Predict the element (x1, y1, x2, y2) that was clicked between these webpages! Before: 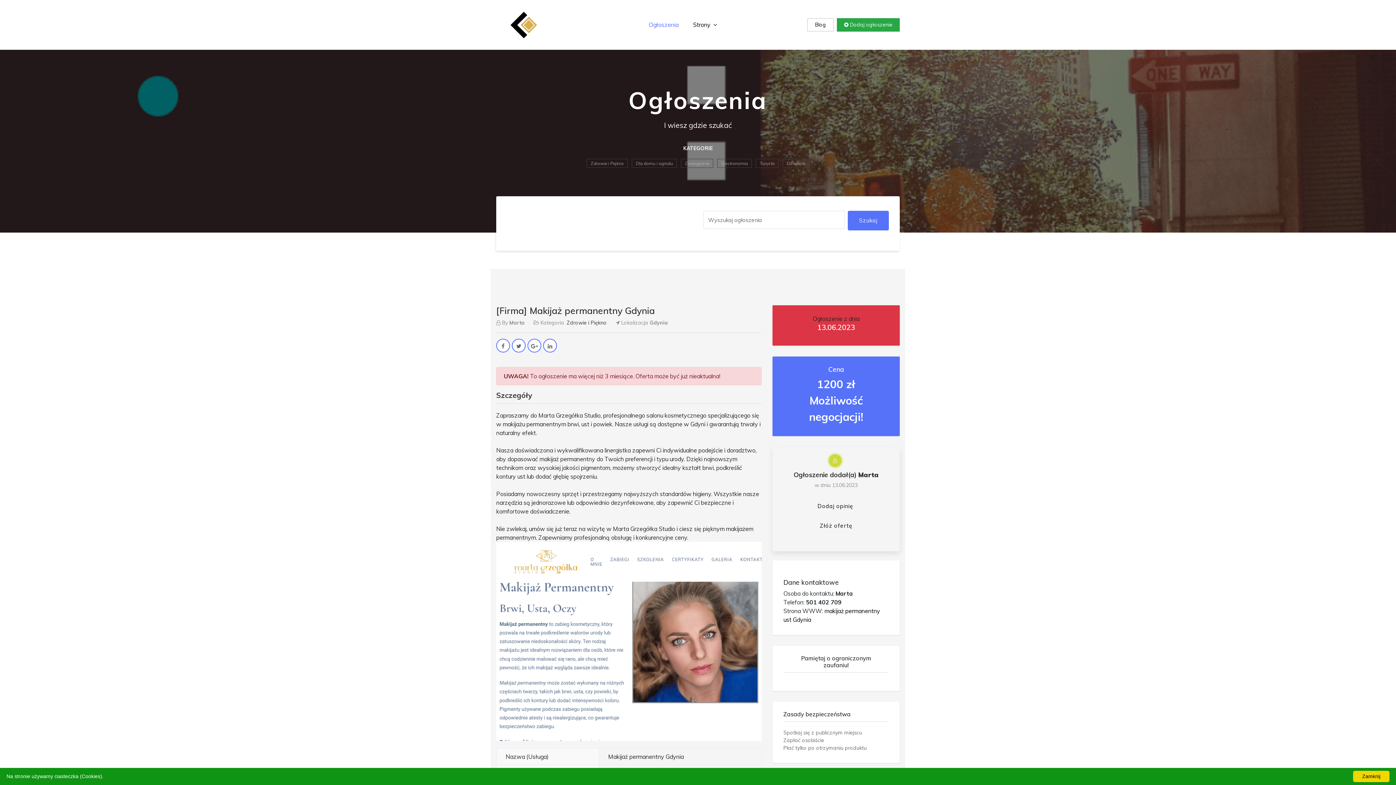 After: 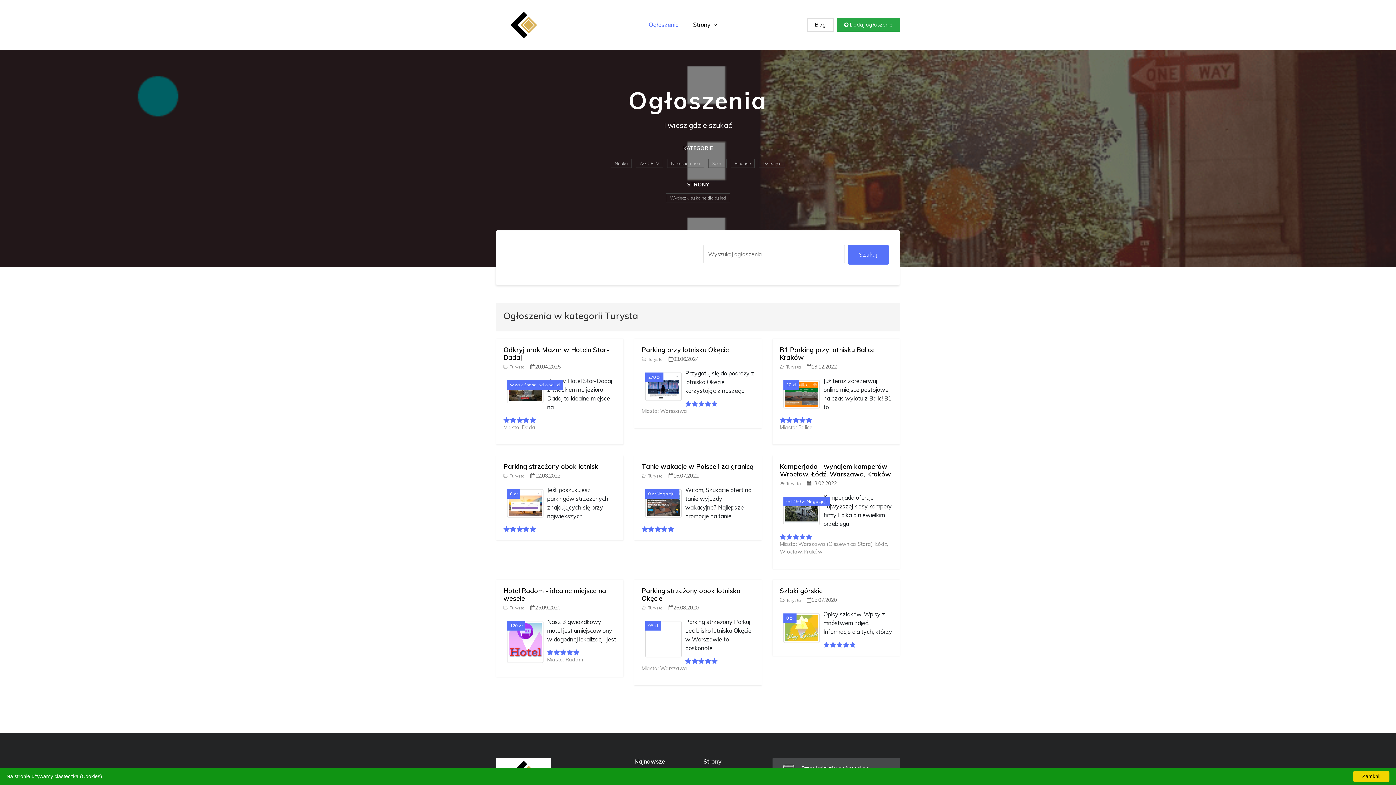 Action: label: Turysta bbox: (756, 158, 778, 168)